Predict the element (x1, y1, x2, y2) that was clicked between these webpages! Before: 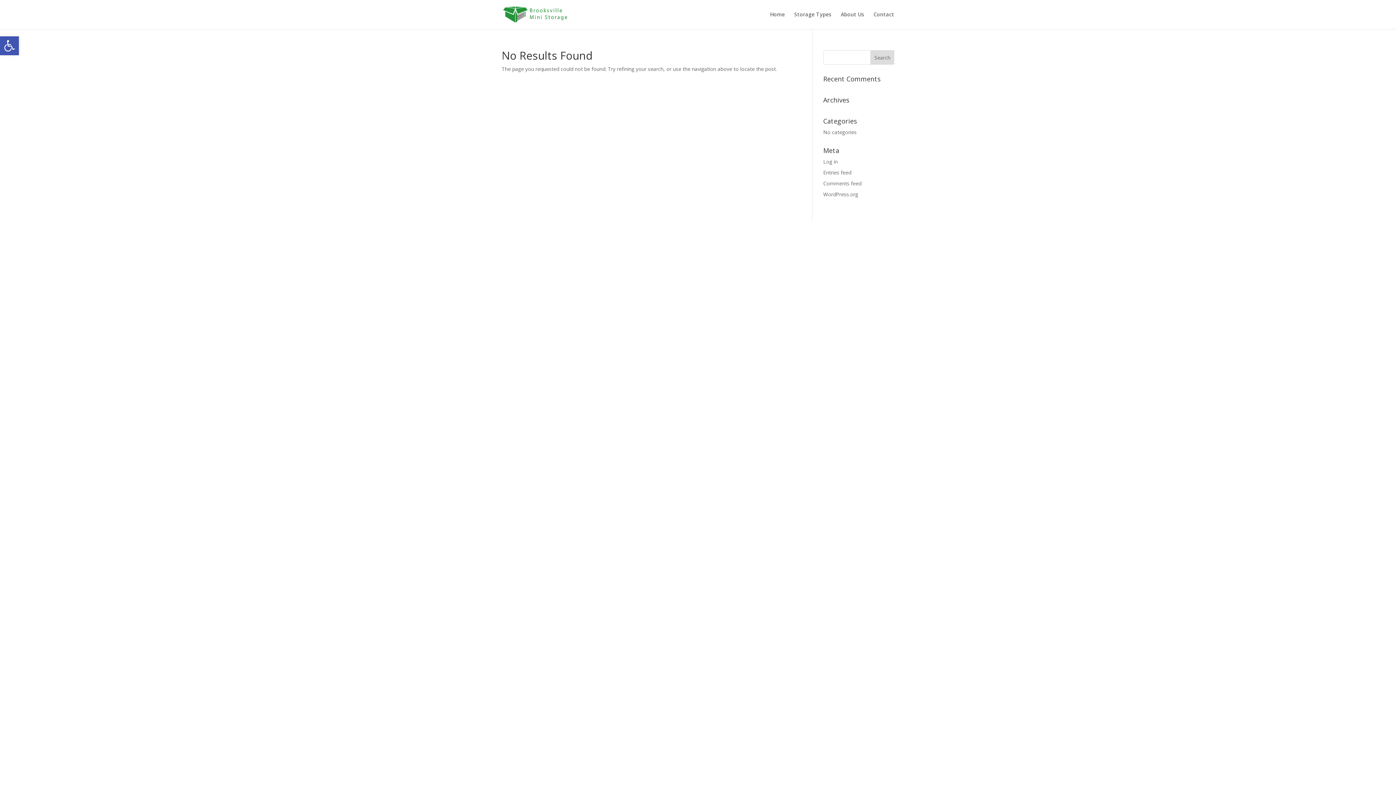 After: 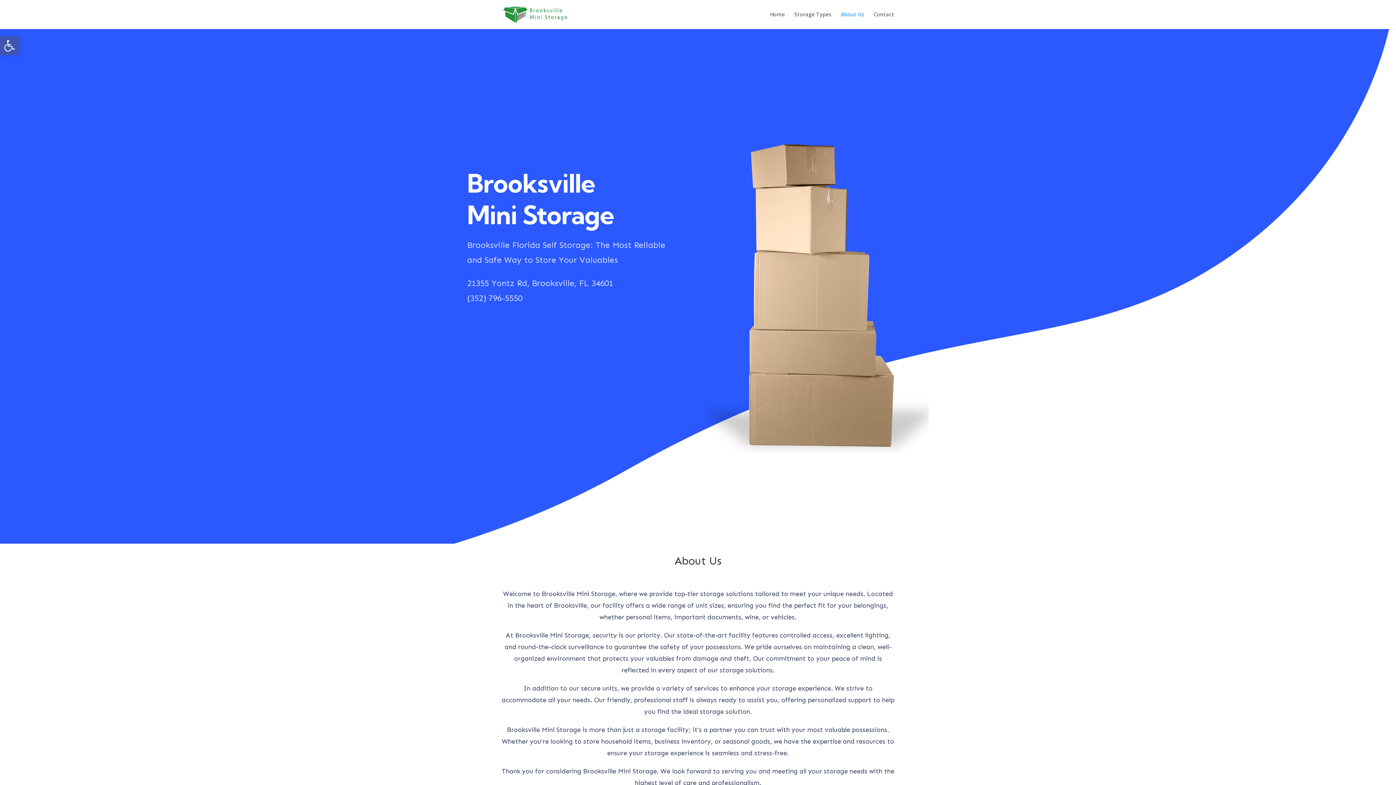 Action: label: About Us bbox: (841, 12, 864, 29)